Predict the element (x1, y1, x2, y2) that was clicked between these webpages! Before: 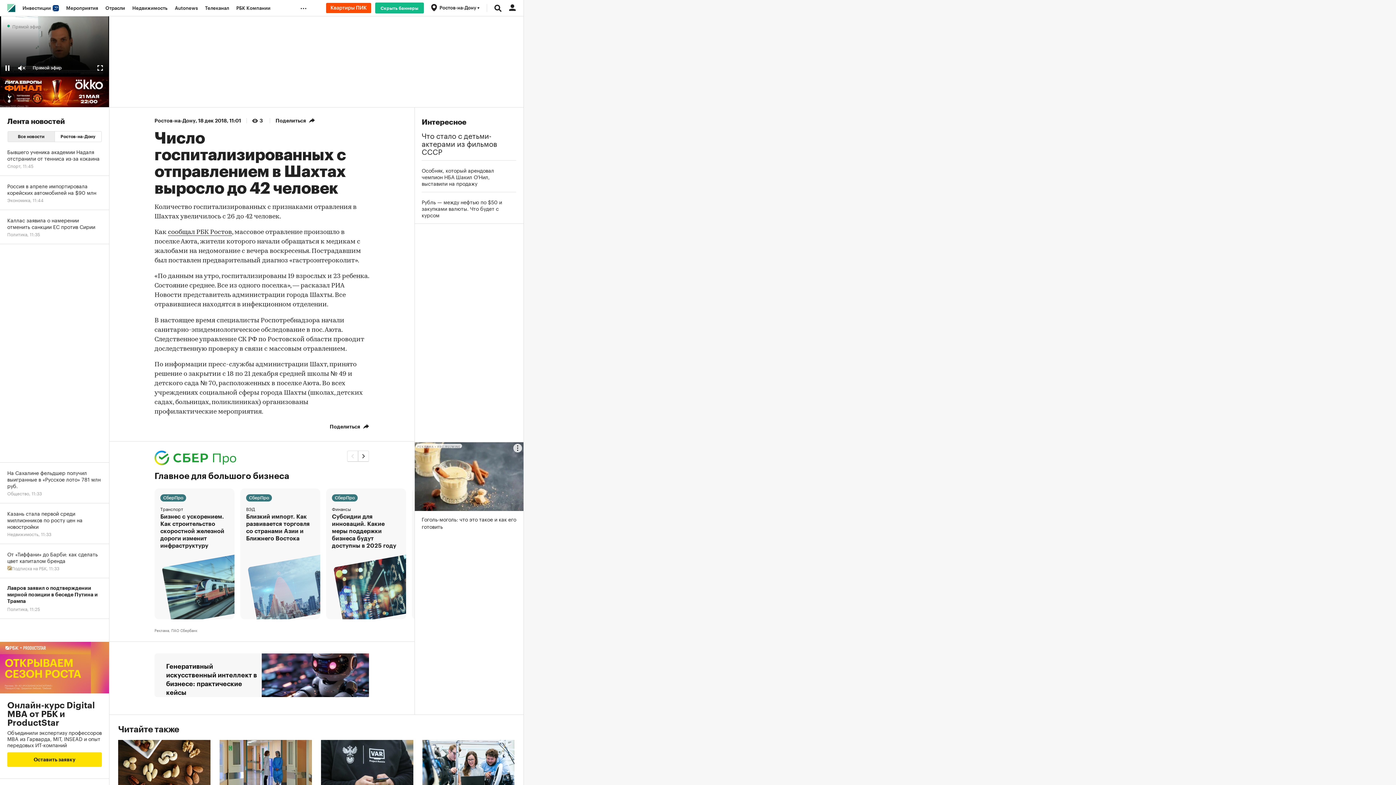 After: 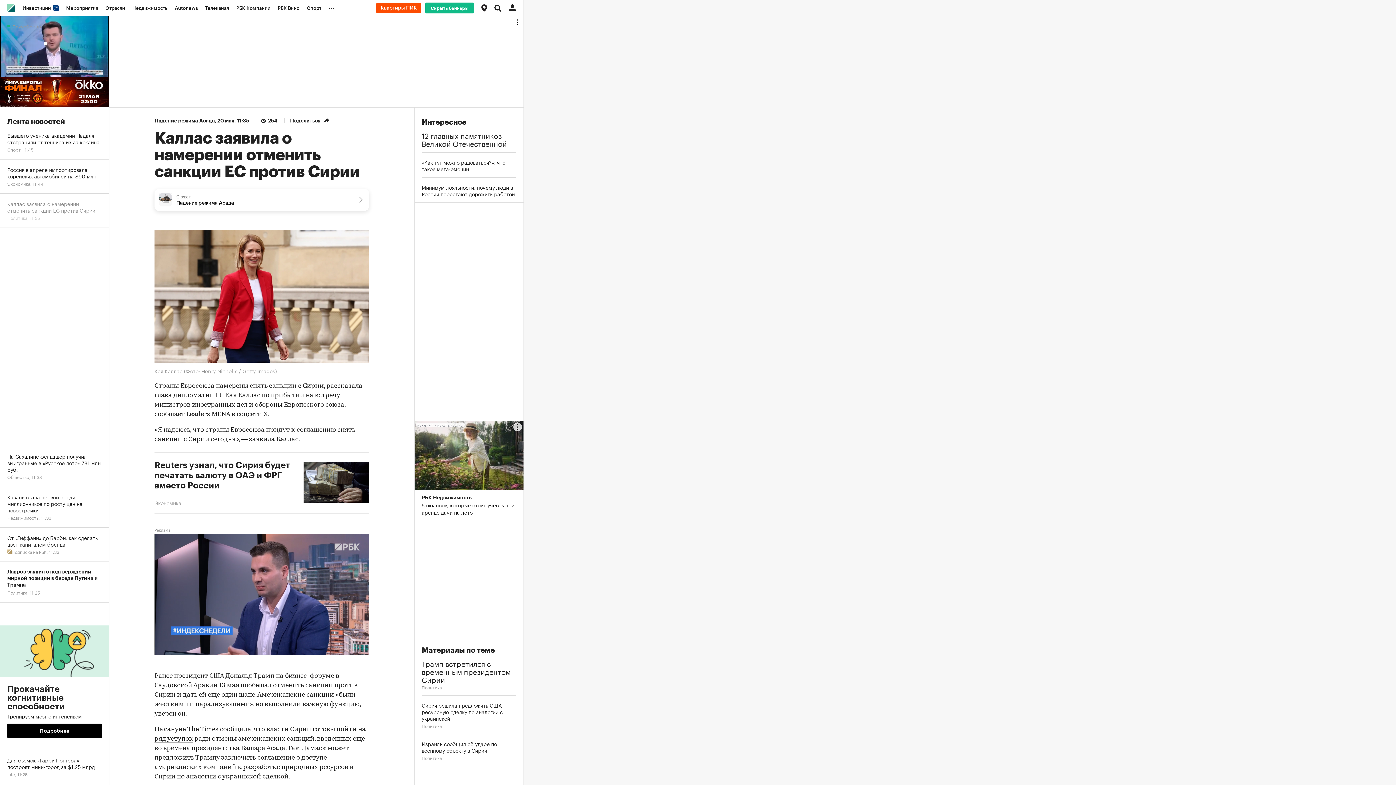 Action: label: Каллас заявила о намерении отменить санкции ЕС против Сирии
Политика, 11:35 bbox: (0, 210, 109, 244)